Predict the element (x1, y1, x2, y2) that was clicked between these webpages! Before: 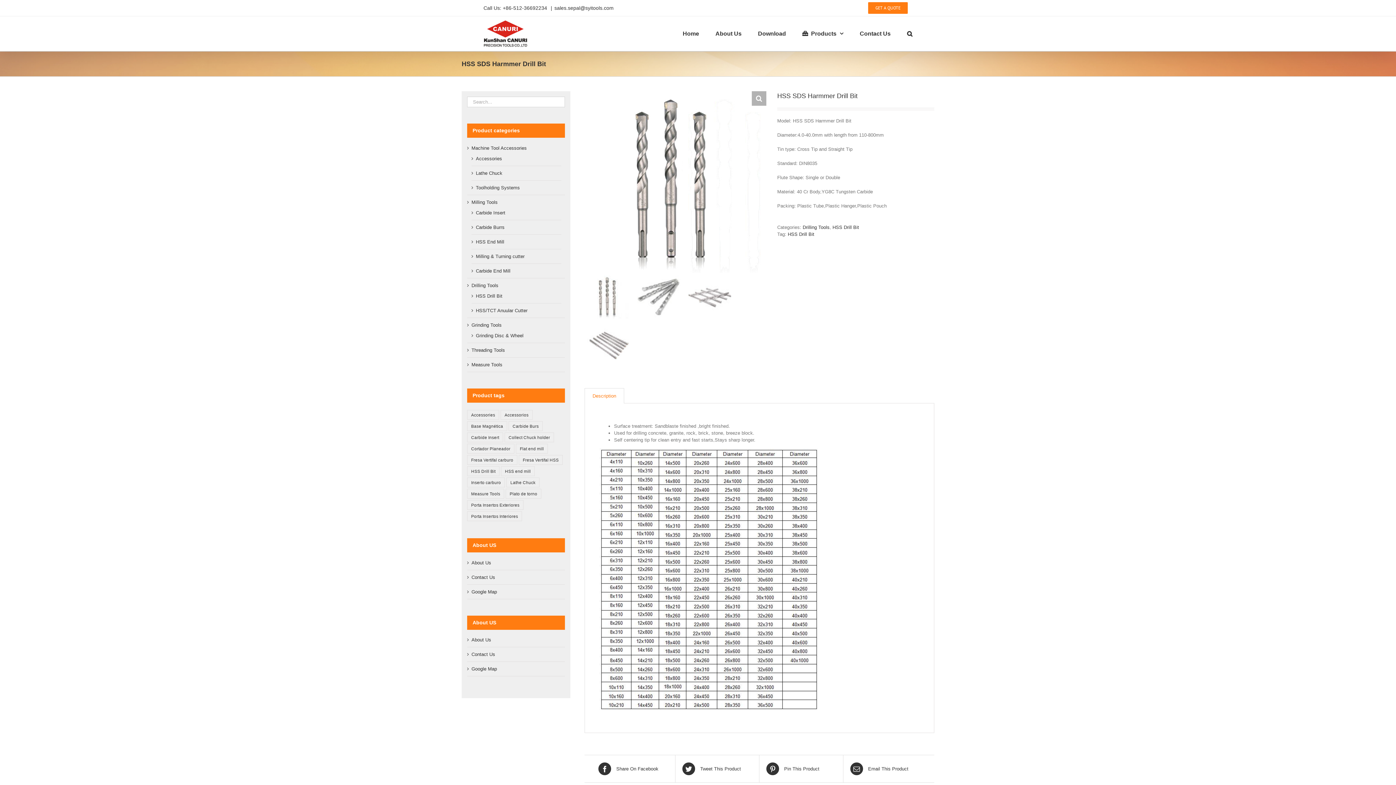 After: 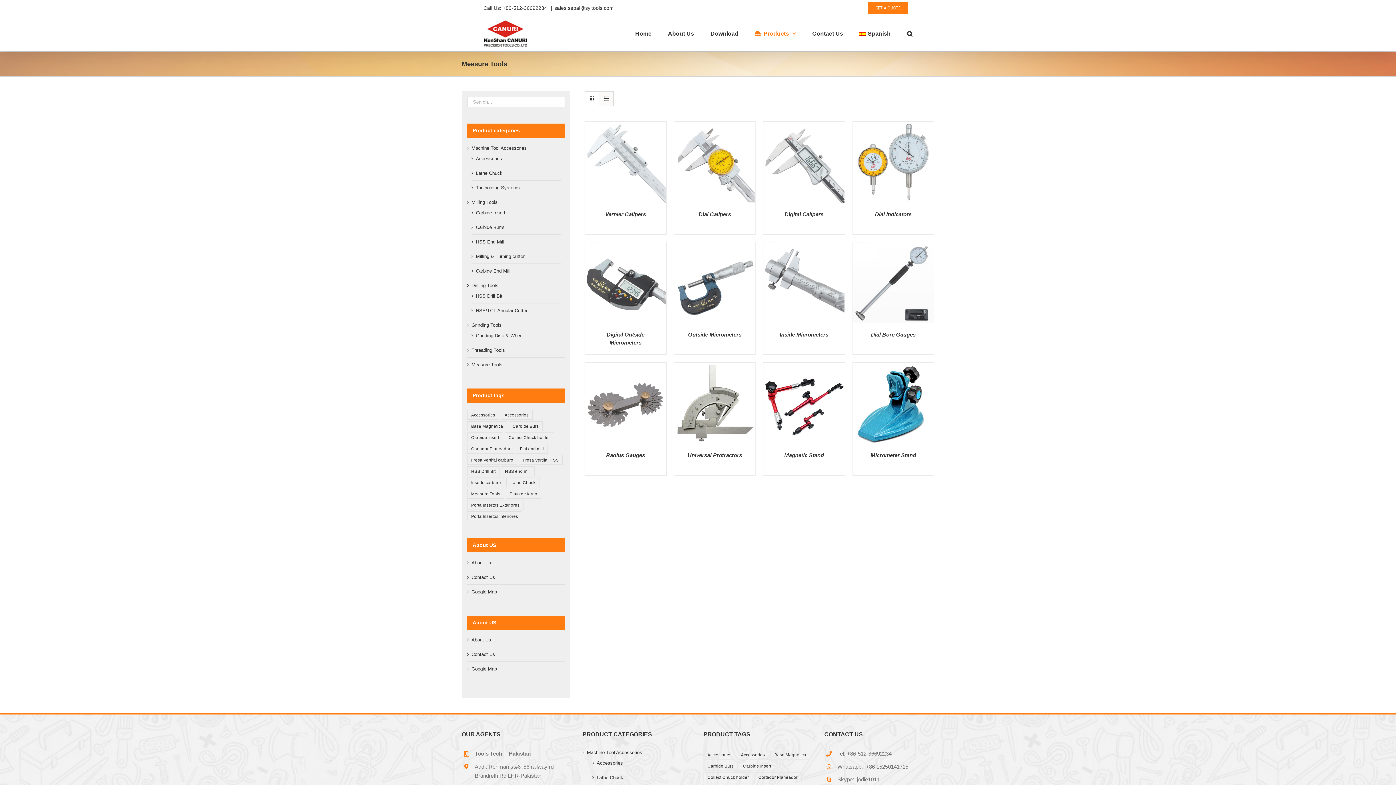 Action: bbox: (471, 362, 502, 367) label: Measure Tools